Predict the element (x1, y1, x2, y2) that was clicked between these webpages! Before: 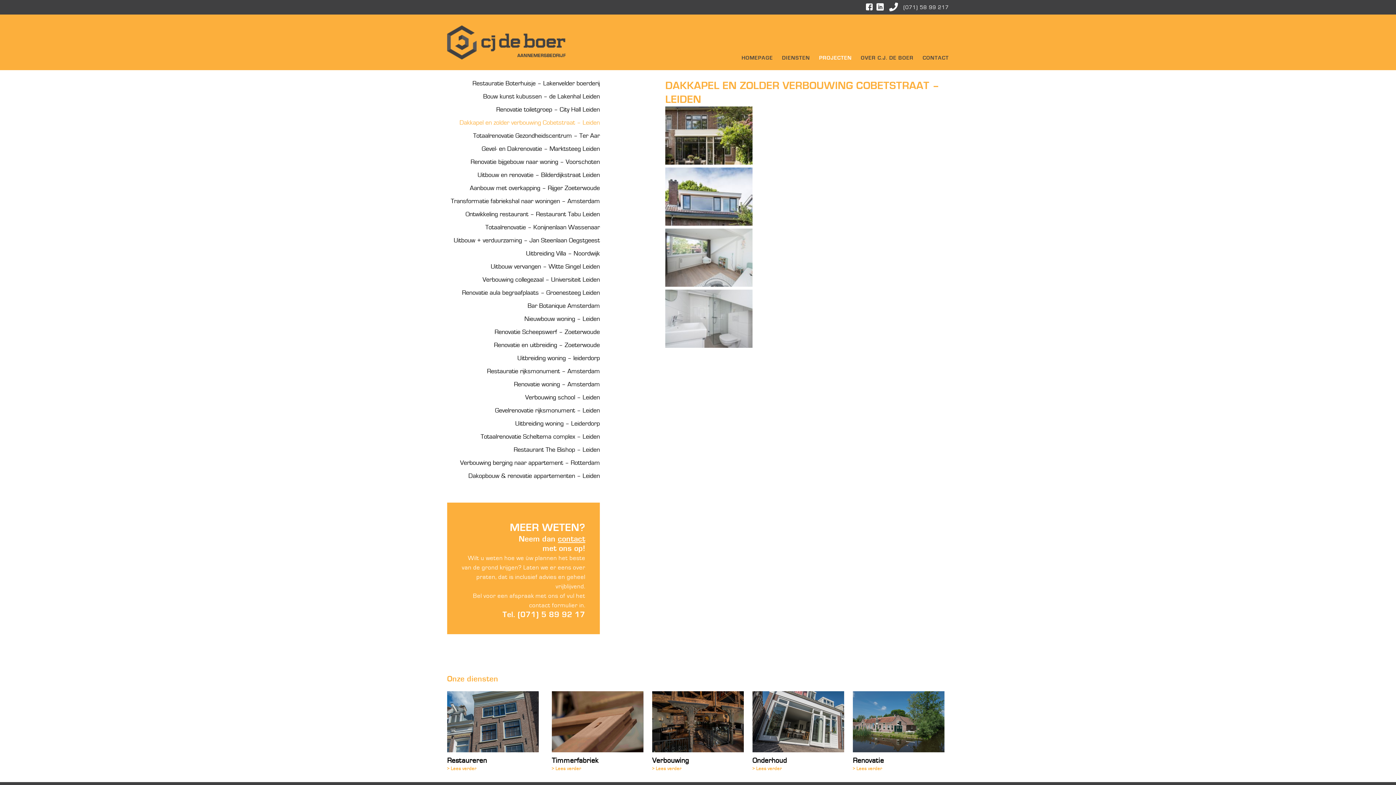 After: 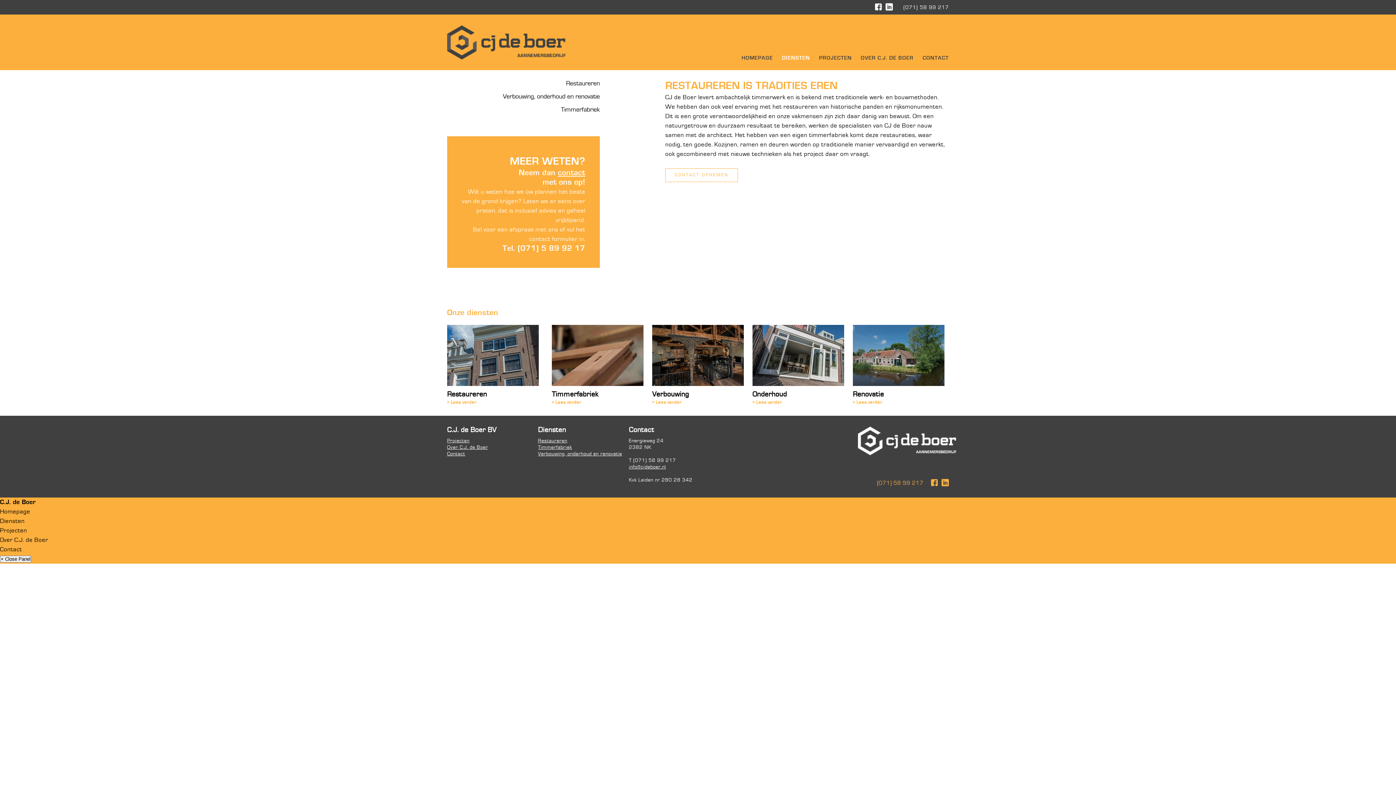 Action: bbox: (782, 54, 810, 61) label: DIENSTEN